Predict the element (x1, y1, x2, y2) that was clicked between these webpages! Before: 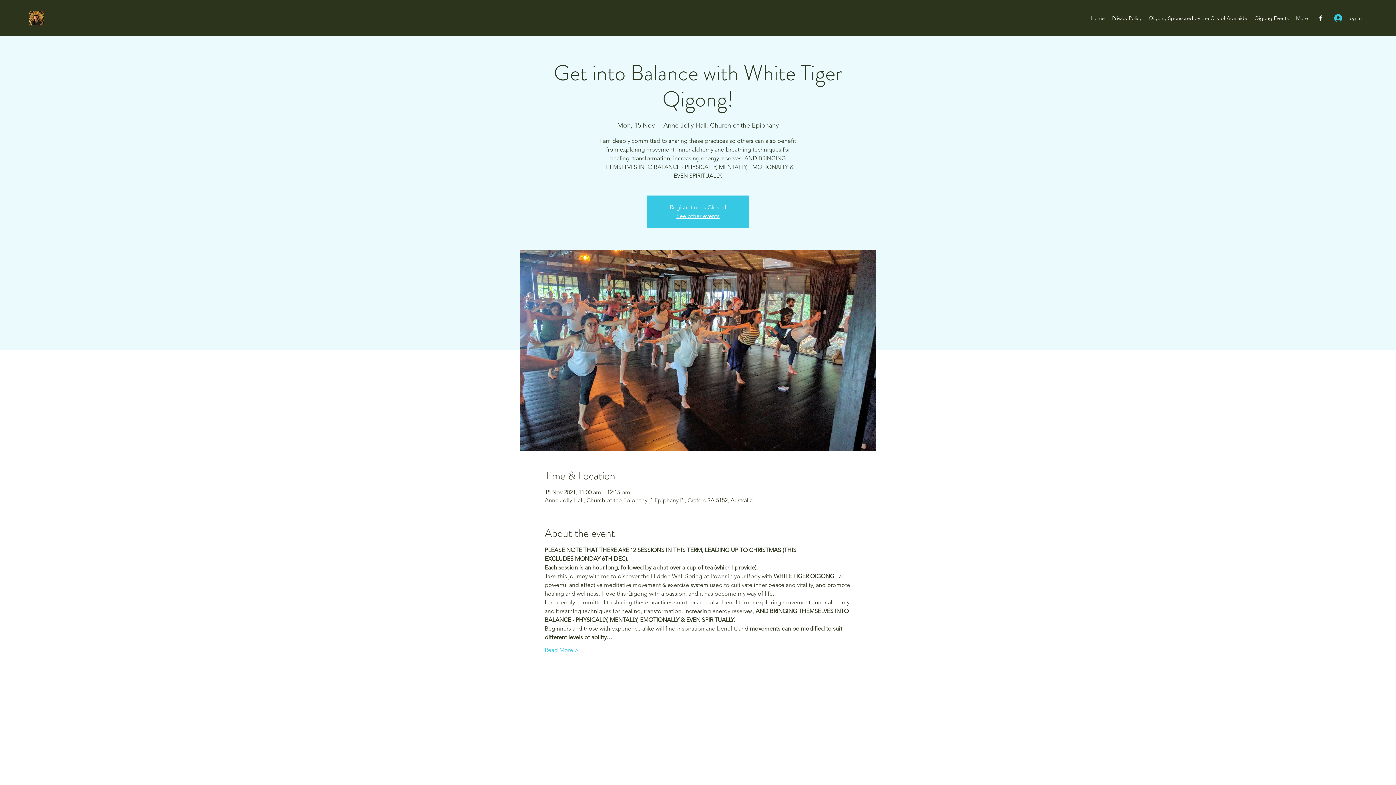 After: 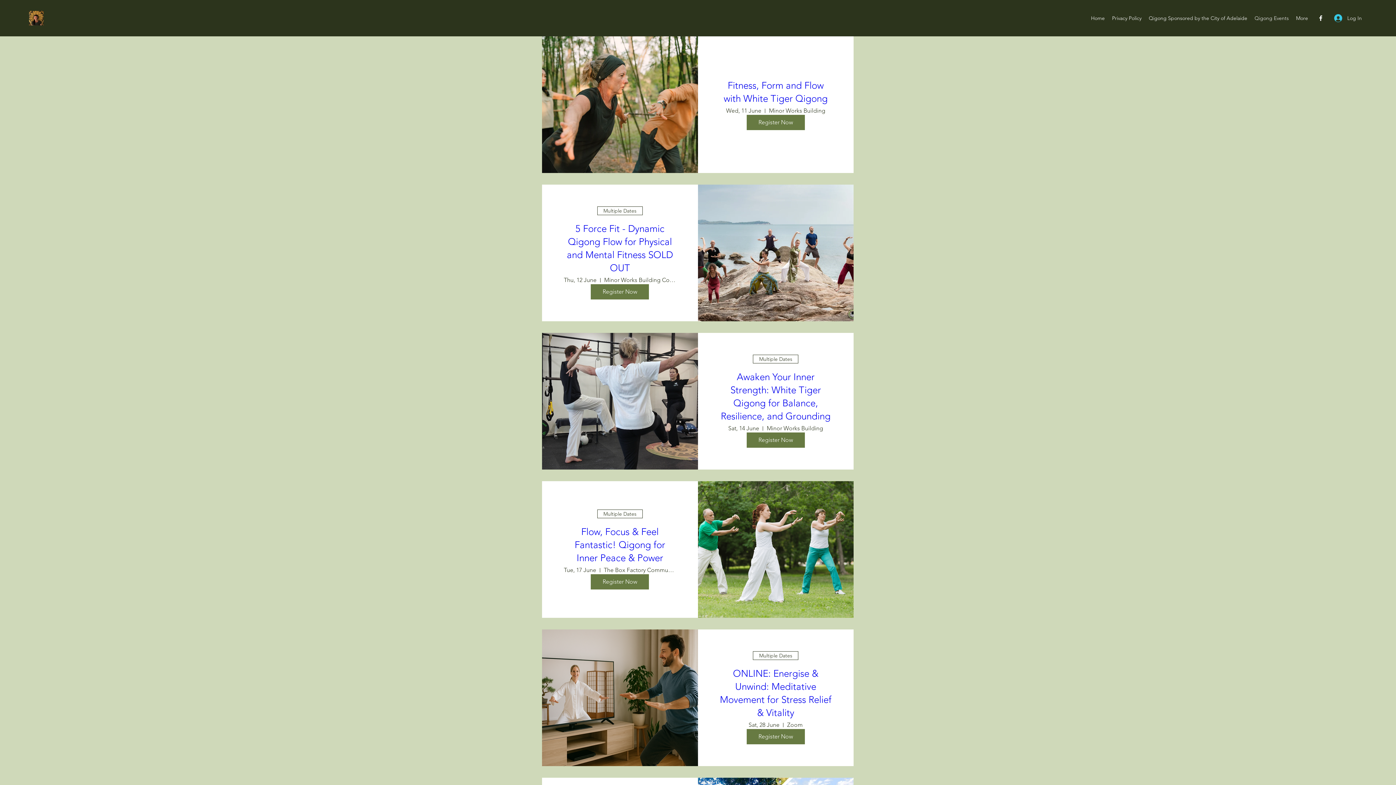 Action: bbox: (1251, 12, 1292, 23) label: Qigong Events